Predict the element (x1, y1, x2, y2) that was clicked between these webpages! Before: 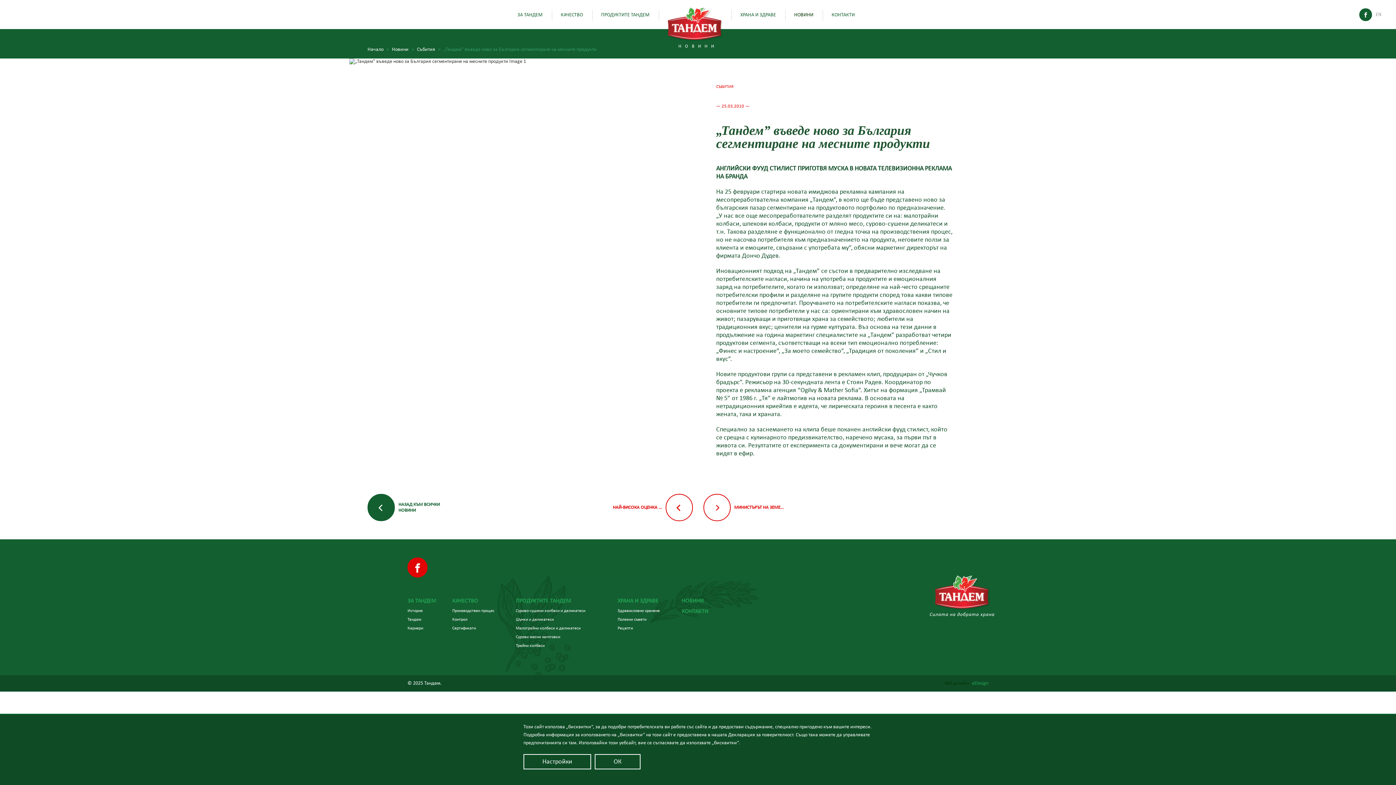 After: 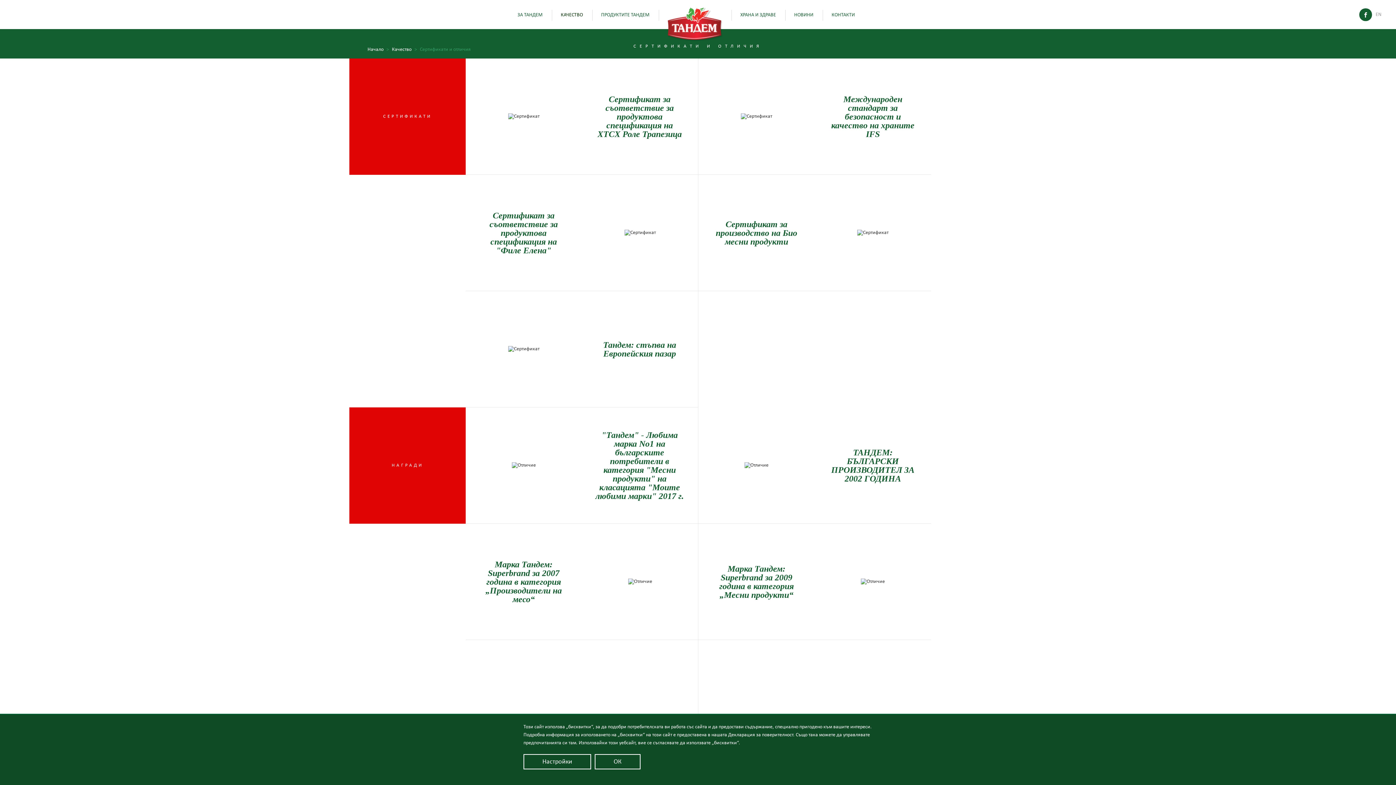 Action: label: Сертификати bbox: (452, 624, 500, 632)